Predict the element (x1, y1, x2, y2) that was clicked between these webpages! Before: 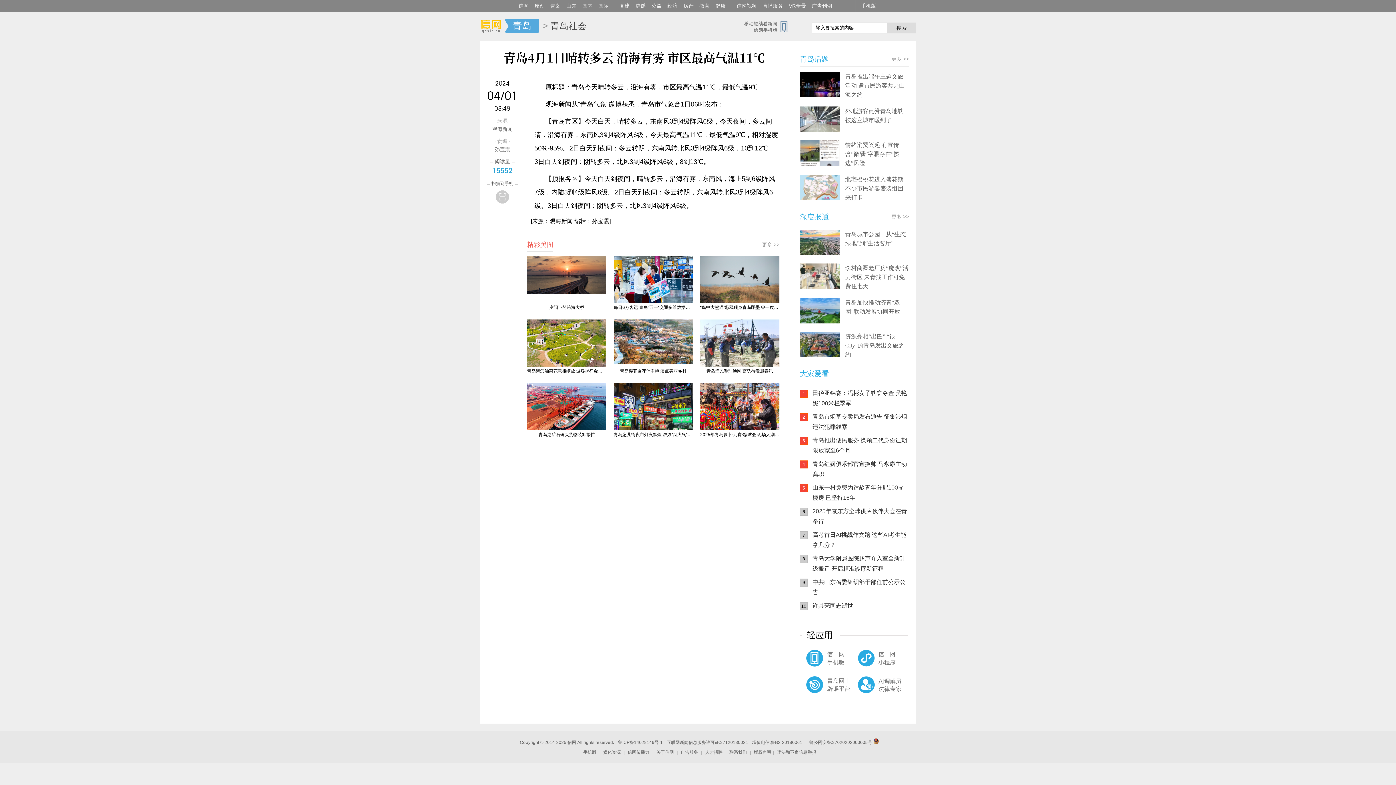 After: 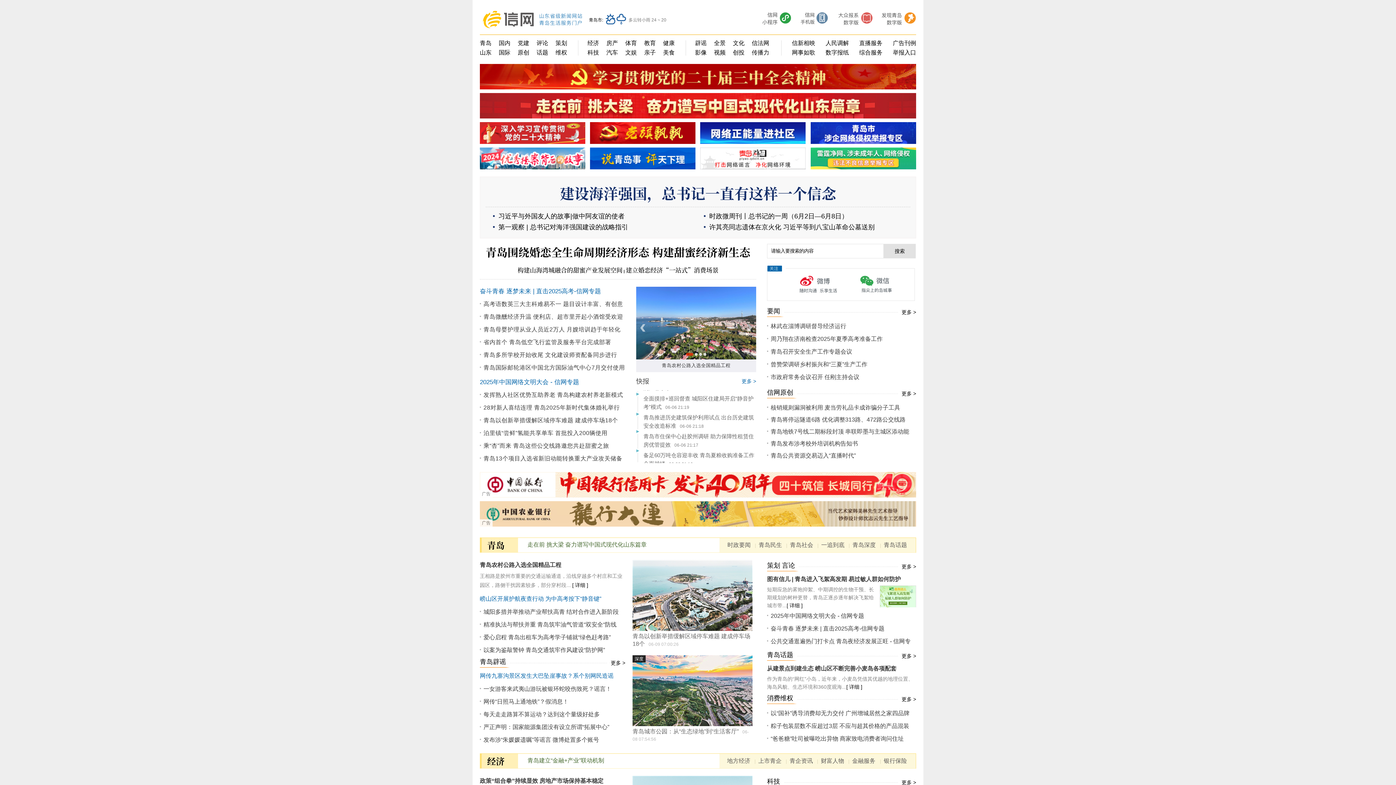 Action: label: 信网-山东省级新闻网站 bbox: (480, 18, 505, 33)